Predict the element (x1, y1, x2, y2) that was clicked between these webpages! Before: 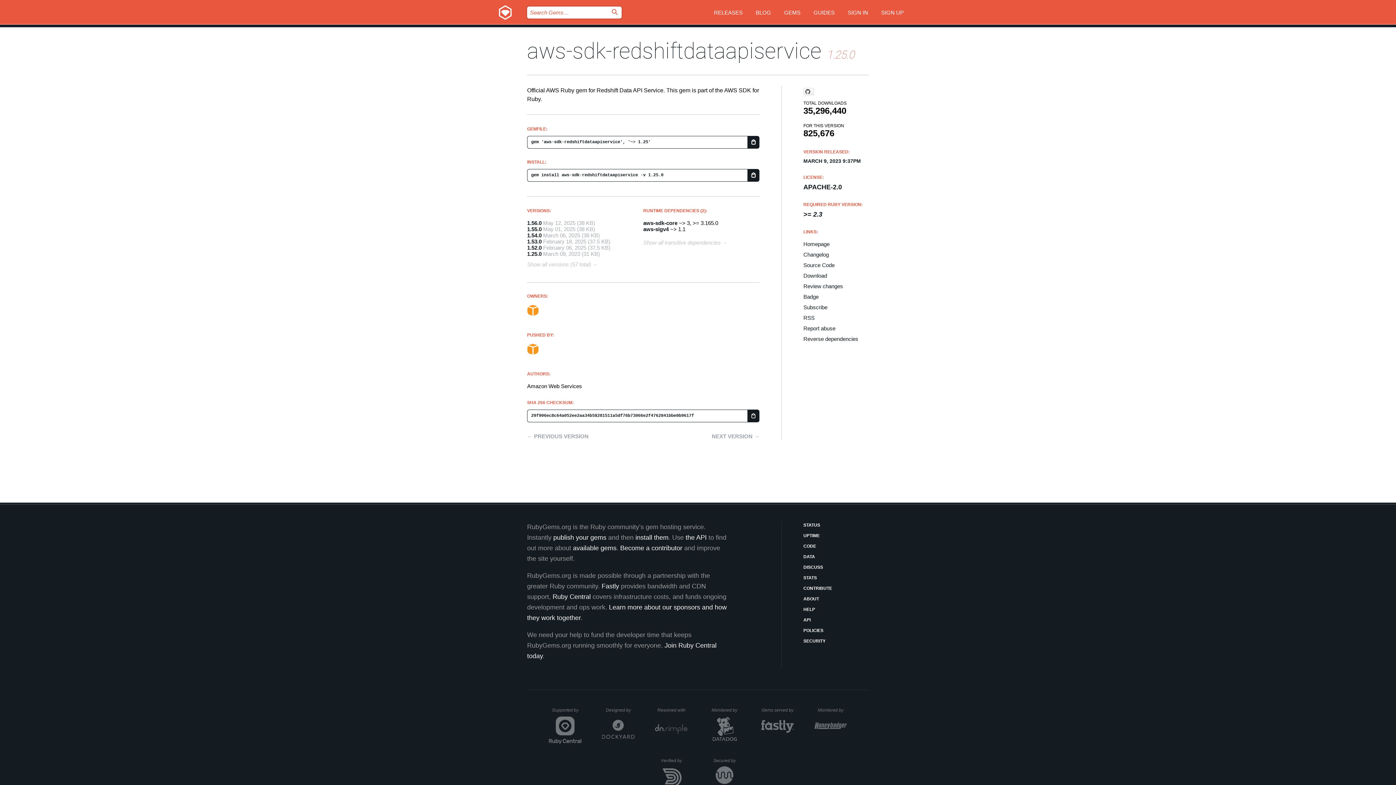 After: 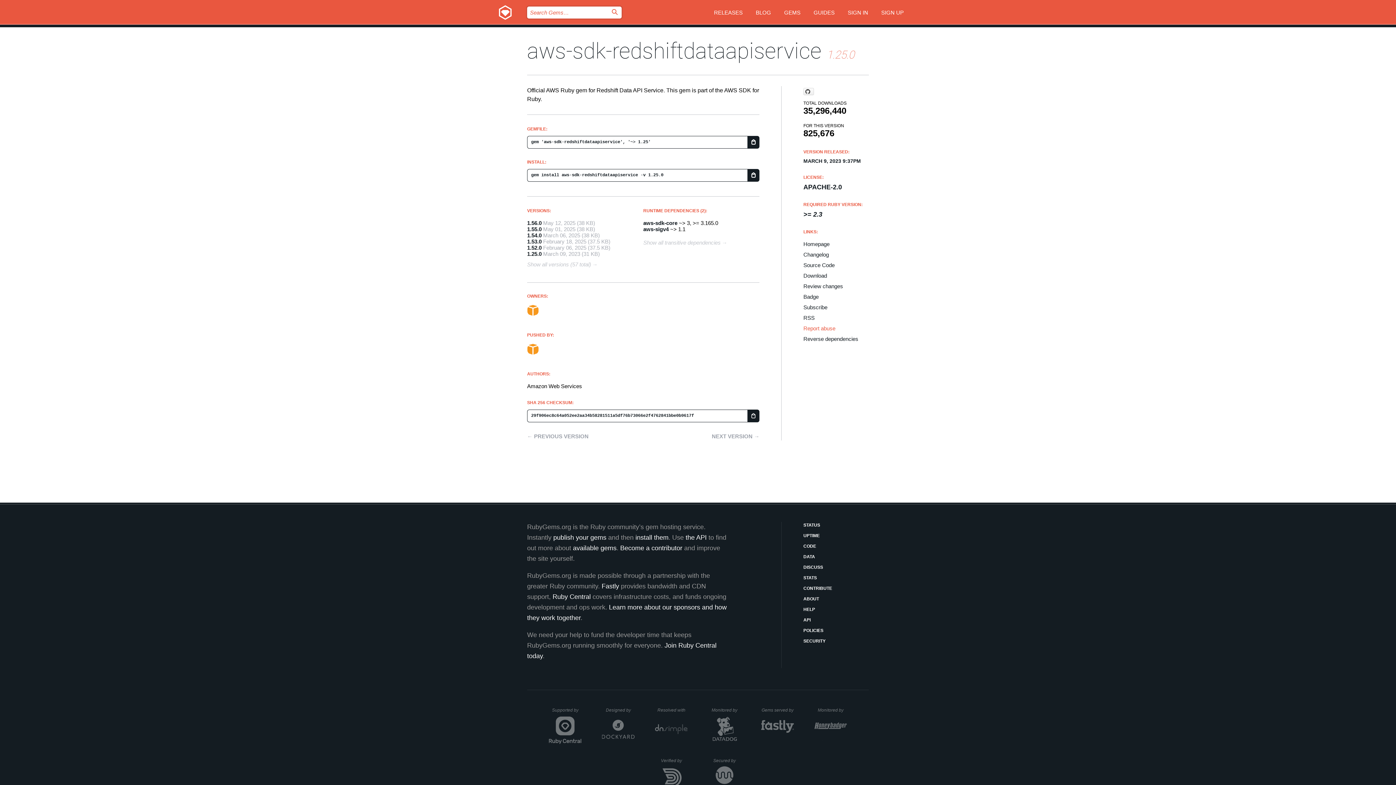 Action: bbox: (803, 325, 869, 331) label: Report abuse